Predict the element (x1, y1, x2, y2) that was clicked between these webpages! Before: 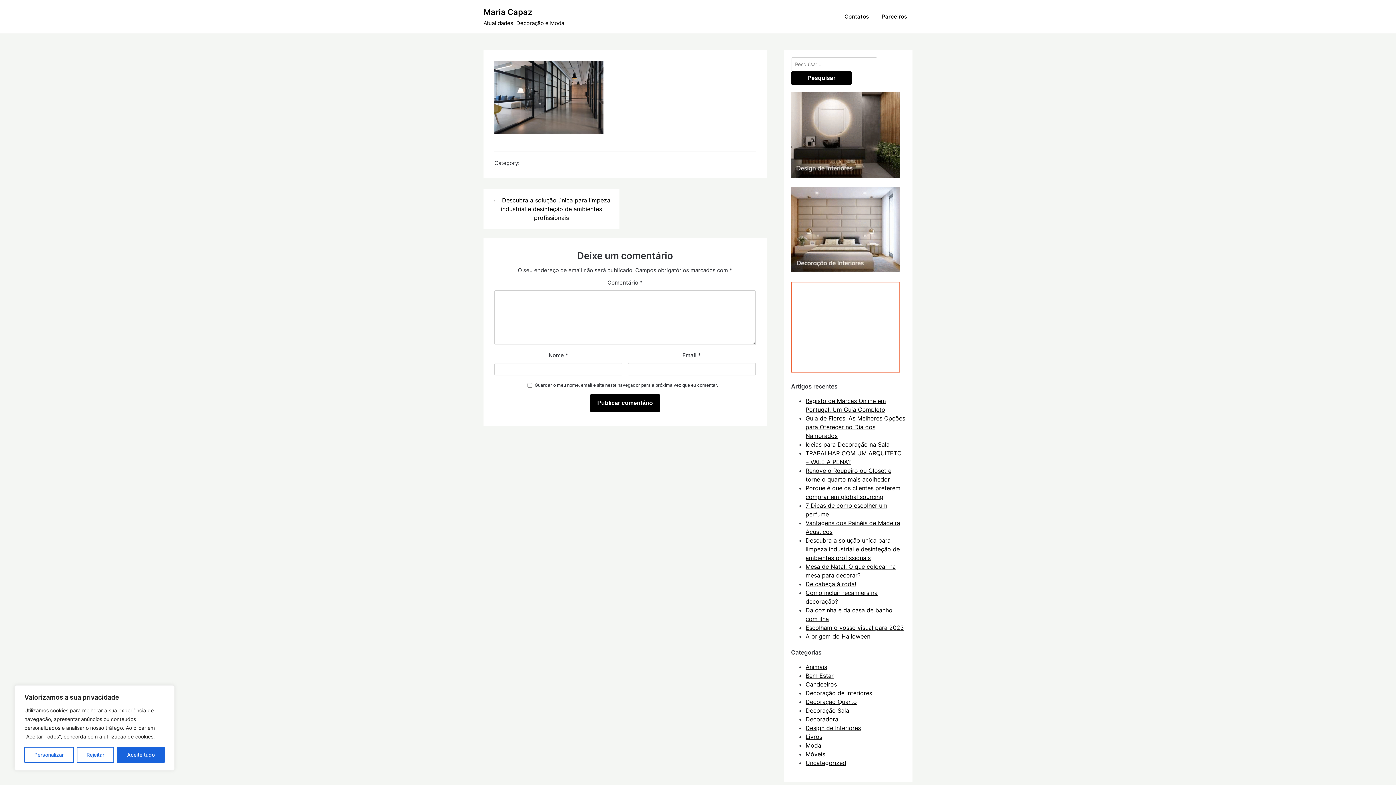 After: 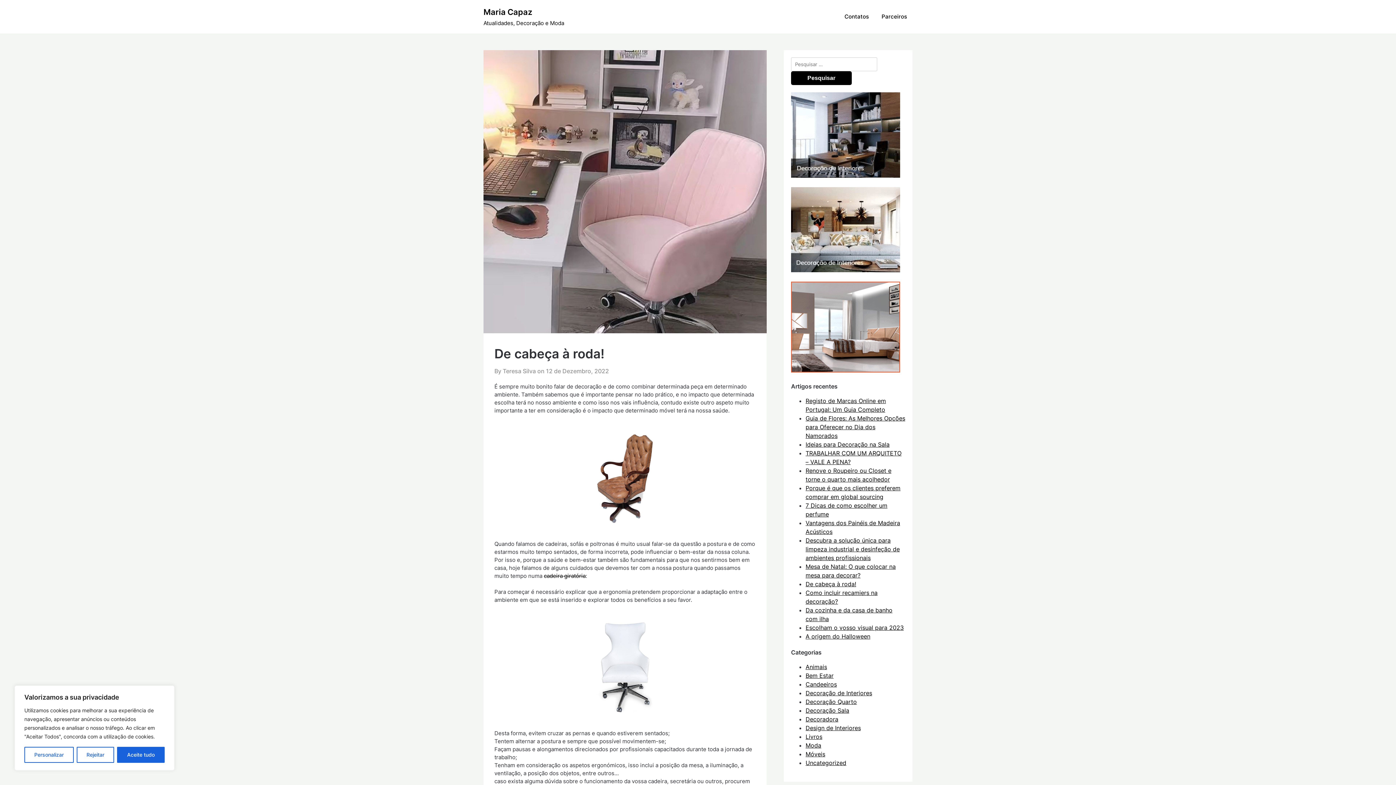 Action: bbox: (805, 580, 856, 587) label: De cabeça à roda!